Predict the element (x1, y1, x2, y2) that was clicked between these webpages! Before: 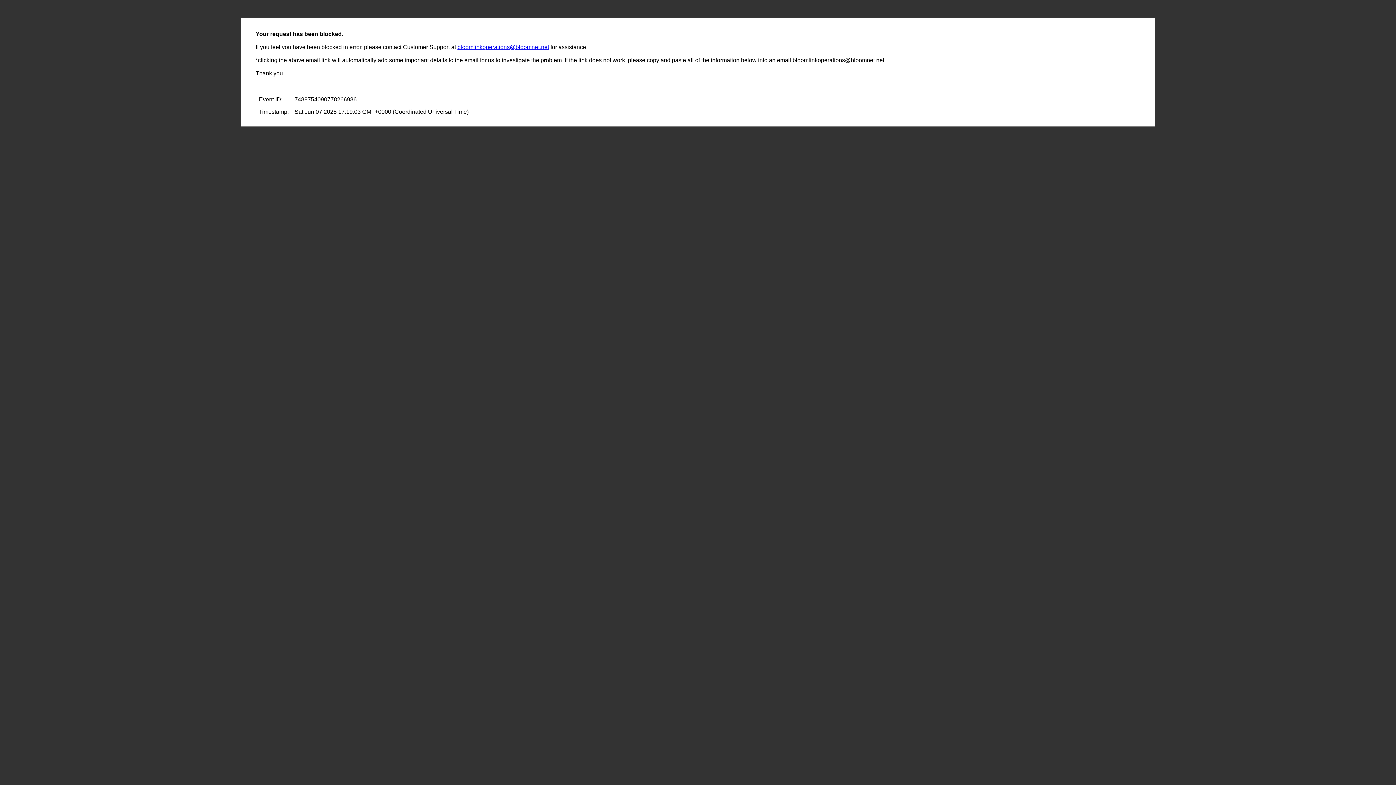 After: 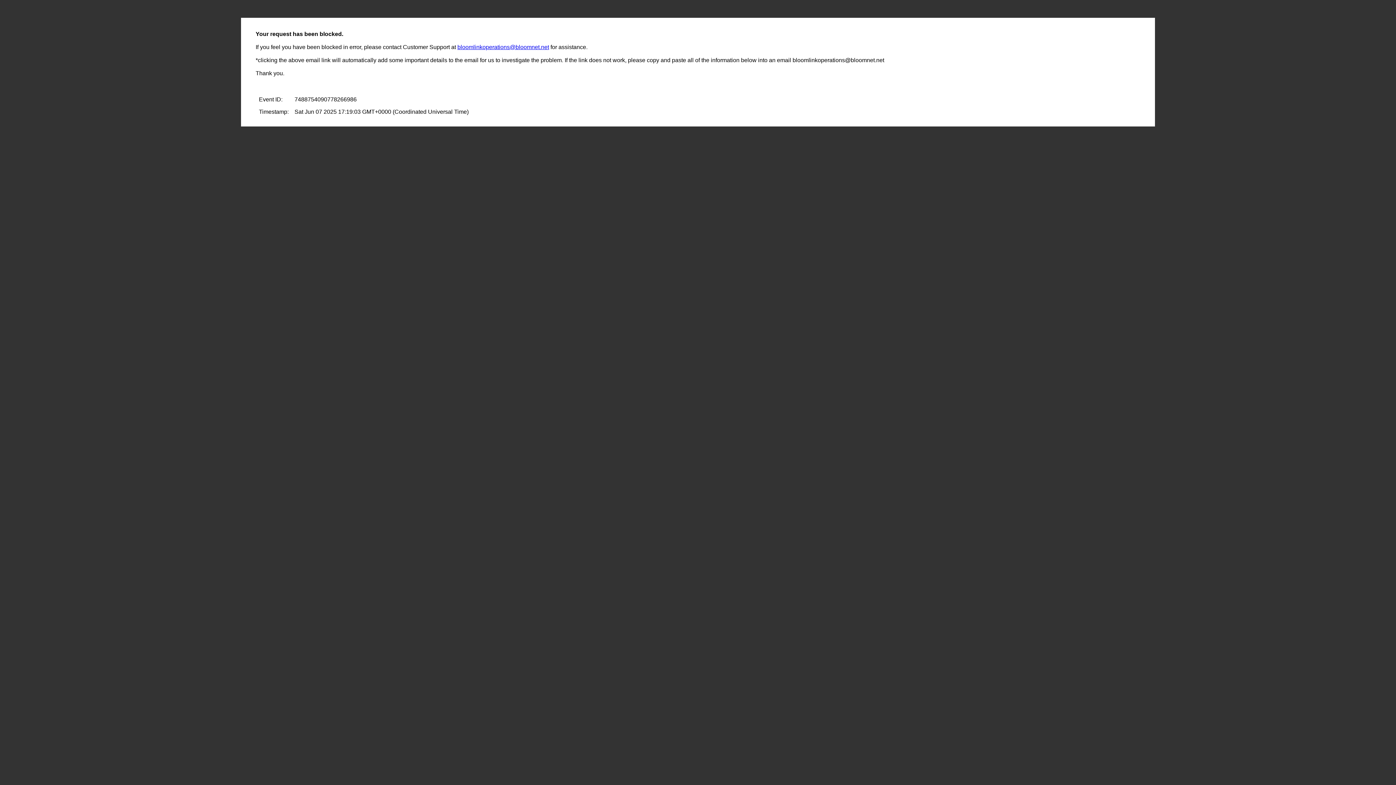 Action: label: bloomlinkoperations@bloomnet.net bbox: (457, 44, 549, 50)